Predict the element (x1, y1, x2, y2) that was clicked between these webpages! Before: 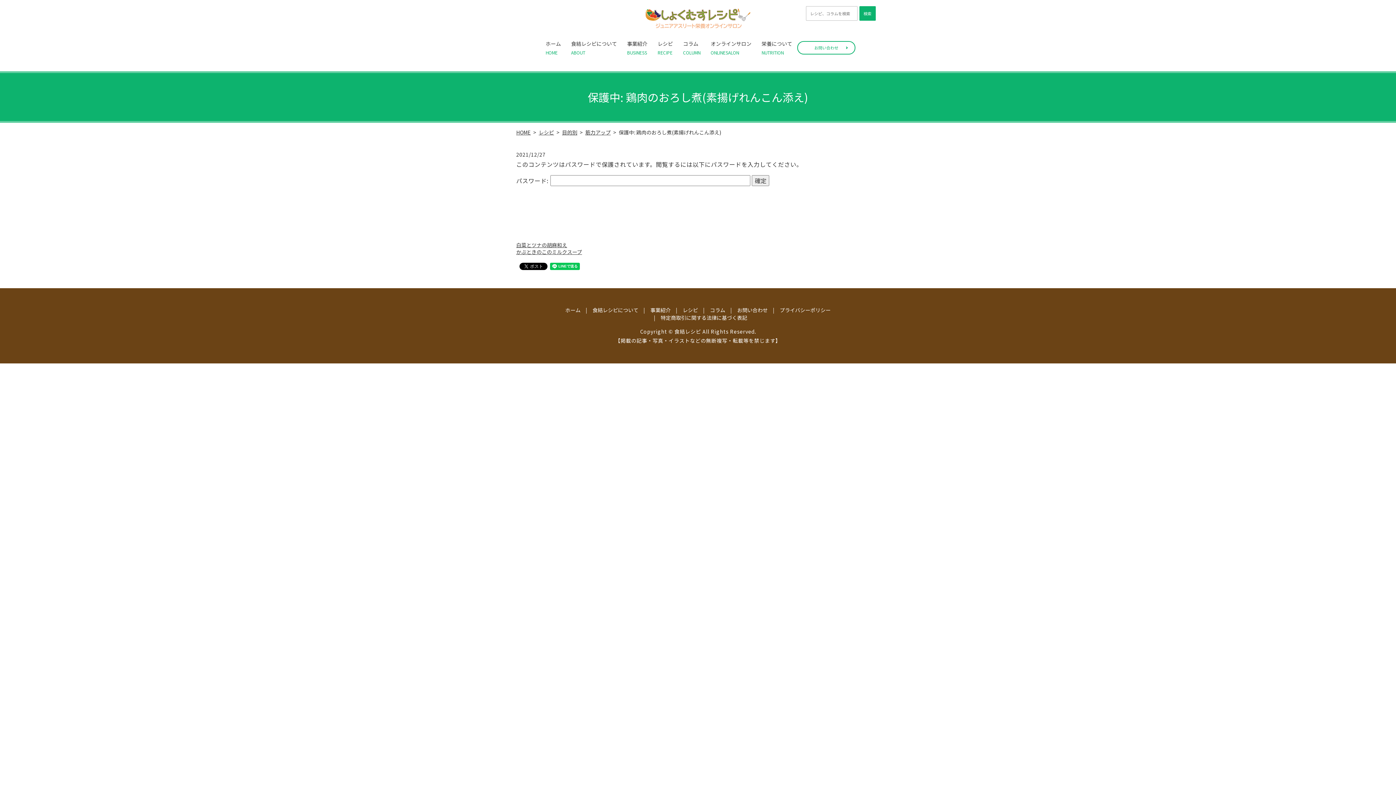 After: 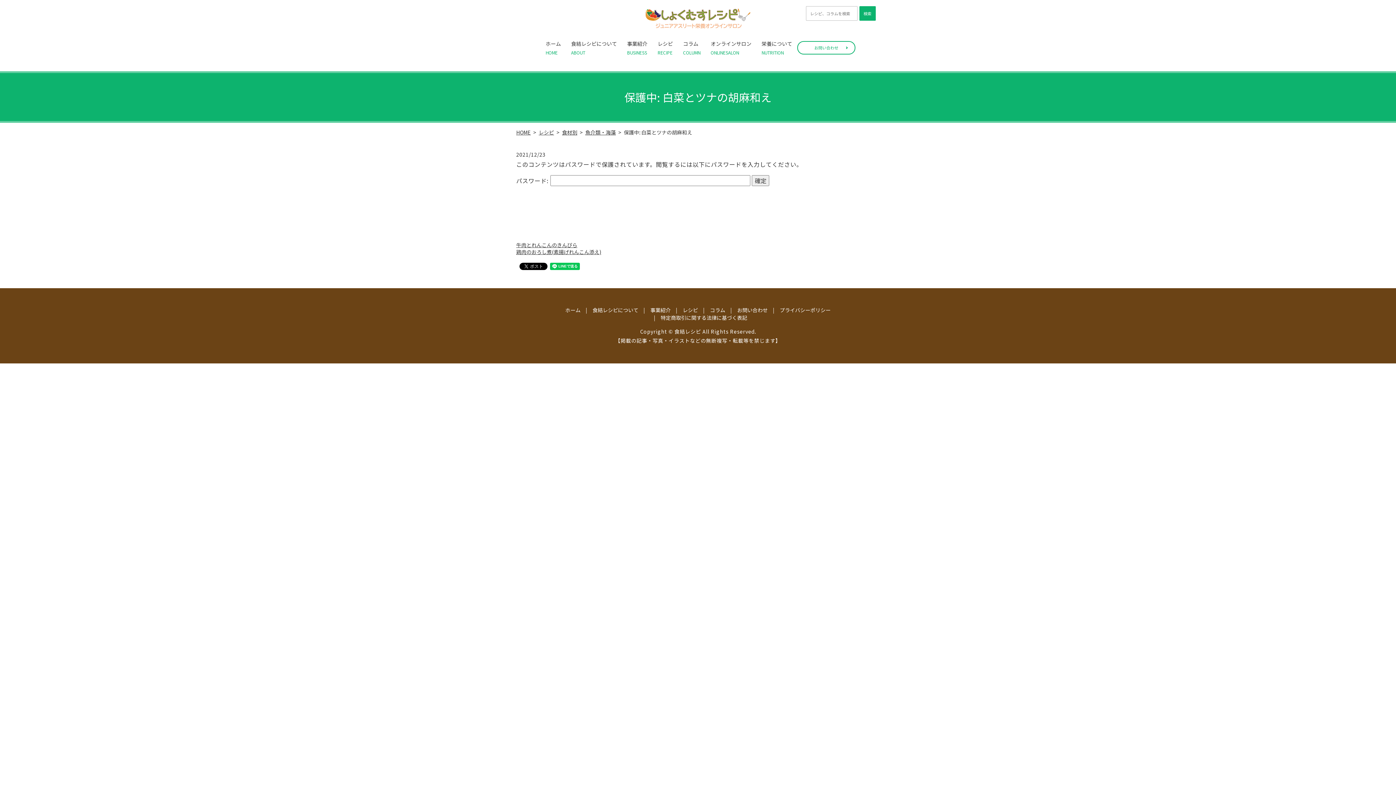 Action: label: 白菜とツナの胡麻和え bbox: (516, 241, 567, 248)